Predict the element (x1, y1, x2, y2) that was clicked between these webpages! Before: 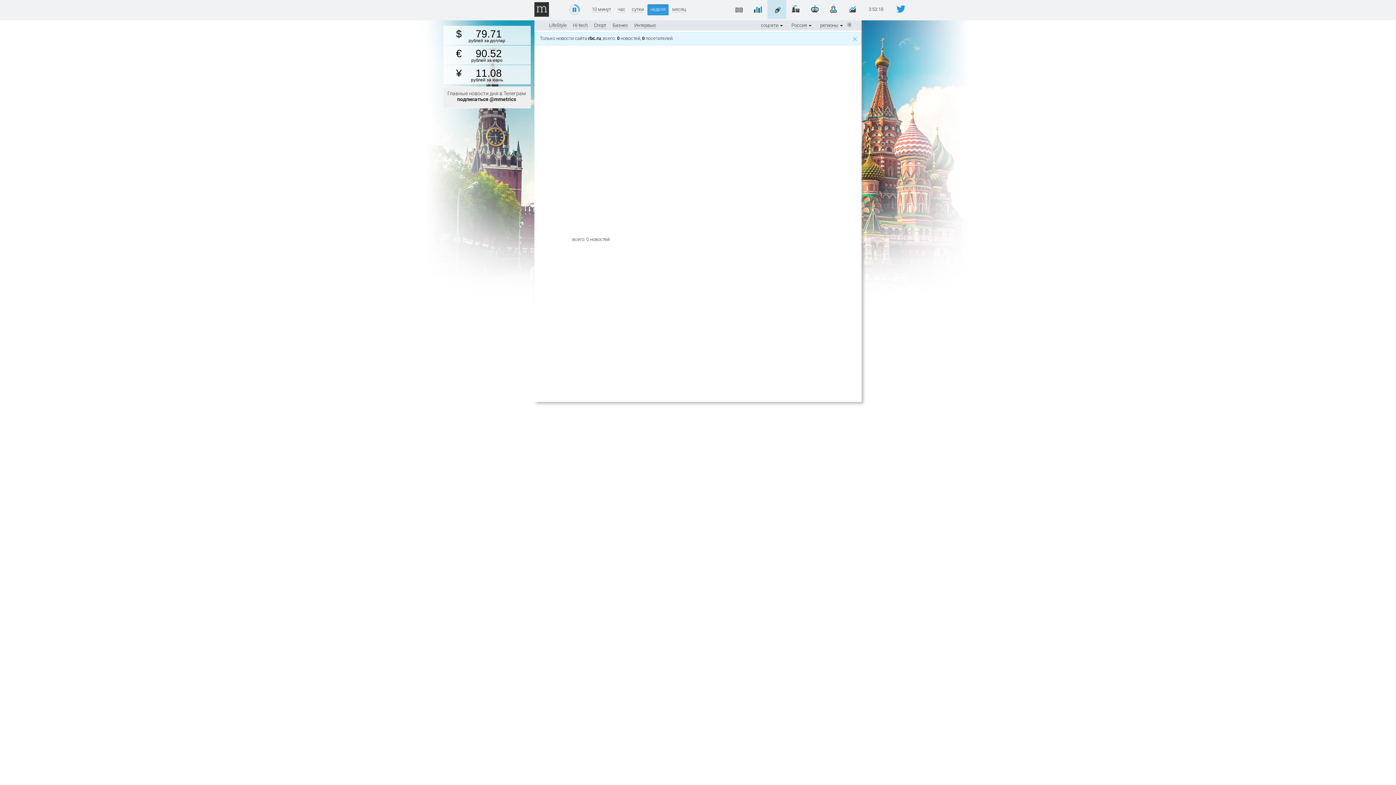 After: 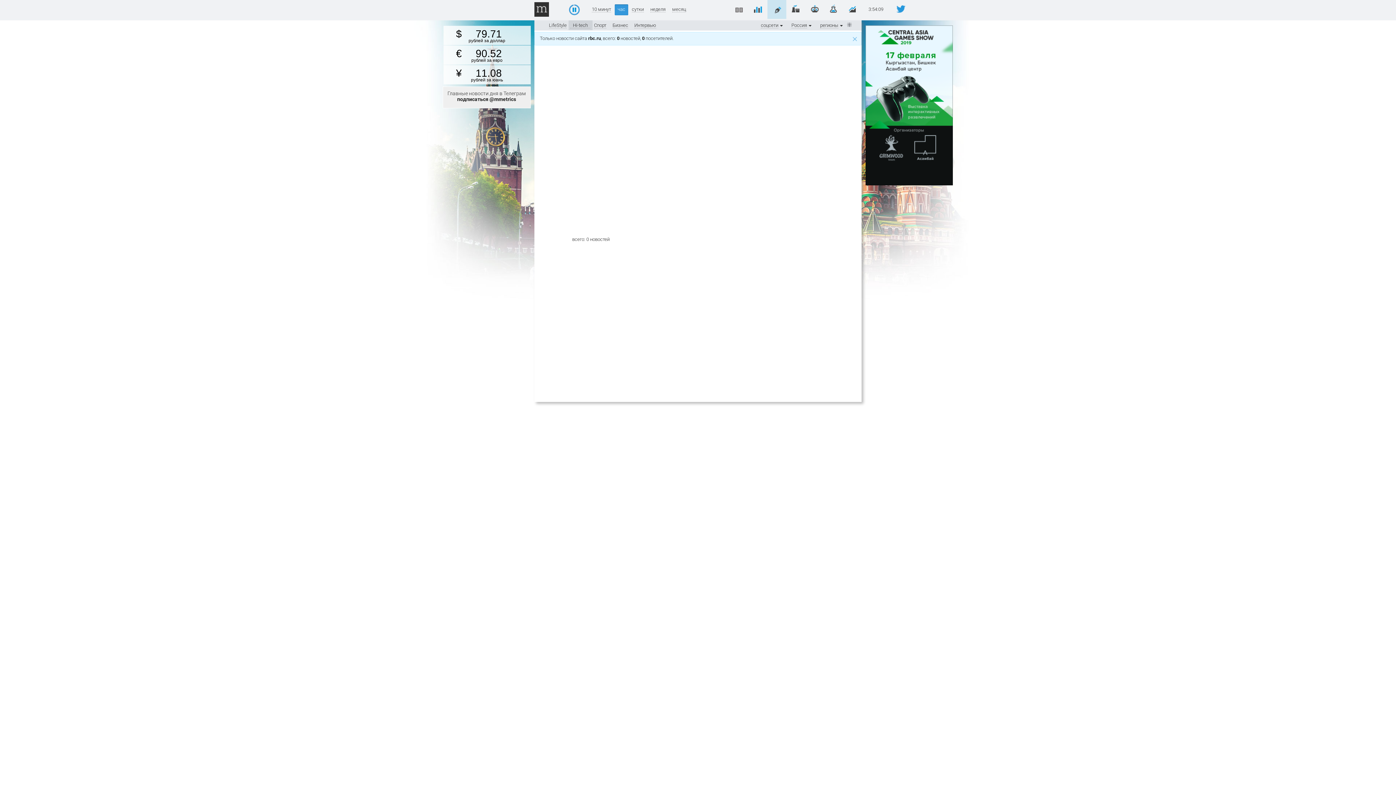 Action: bbox: (573, 22, 588, 28) label: Hi-tech